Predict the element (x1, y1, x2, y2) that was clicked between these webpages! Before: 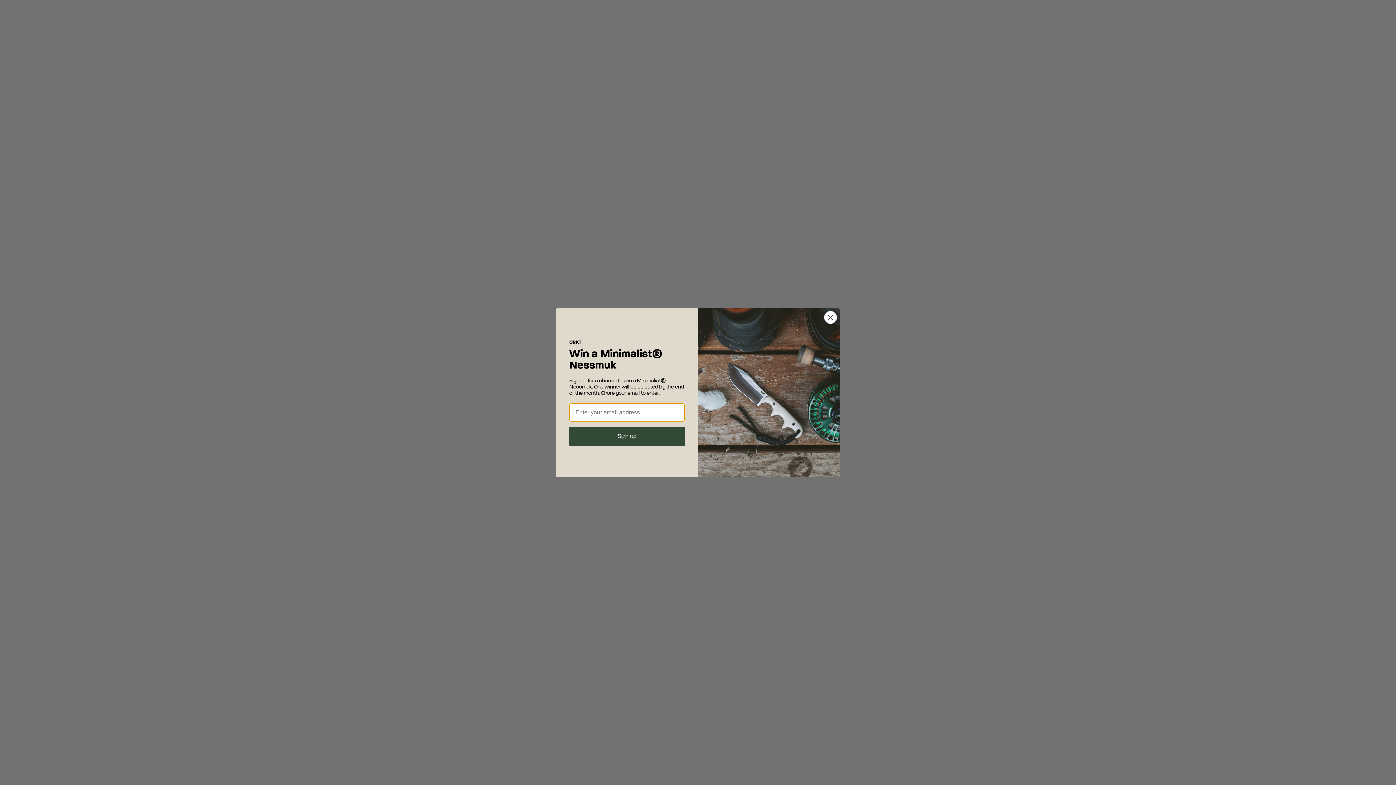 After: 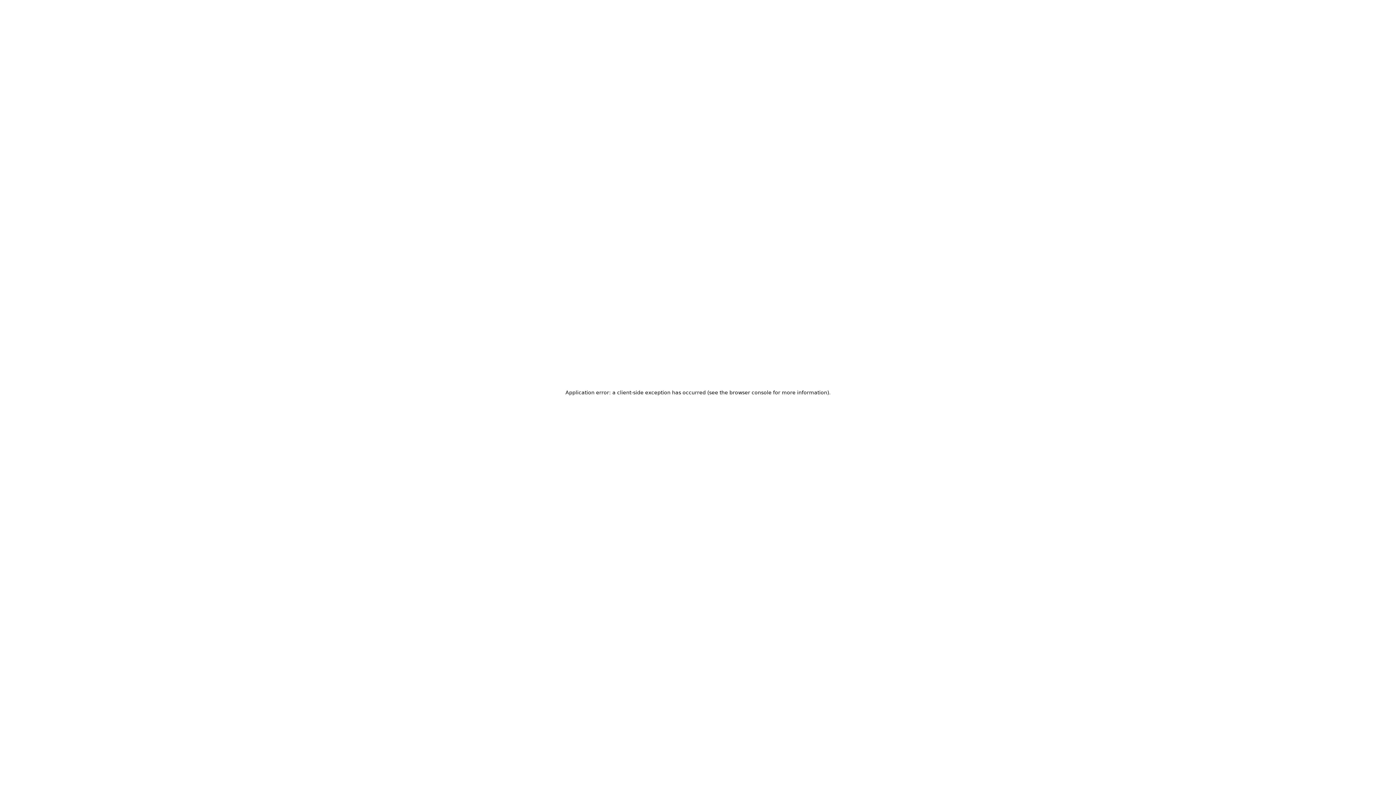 Action: bbox: (824, 311, 837, 324) label: Close dialog